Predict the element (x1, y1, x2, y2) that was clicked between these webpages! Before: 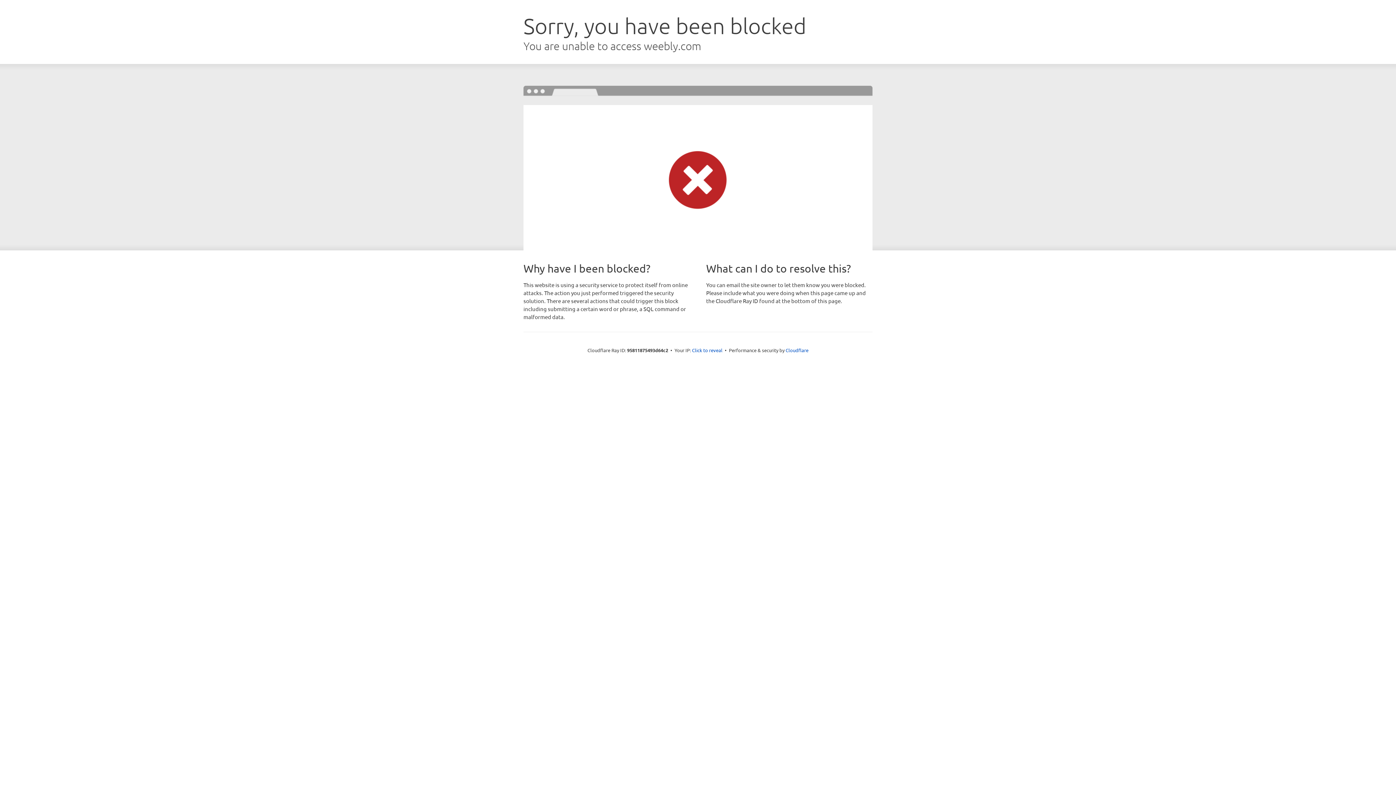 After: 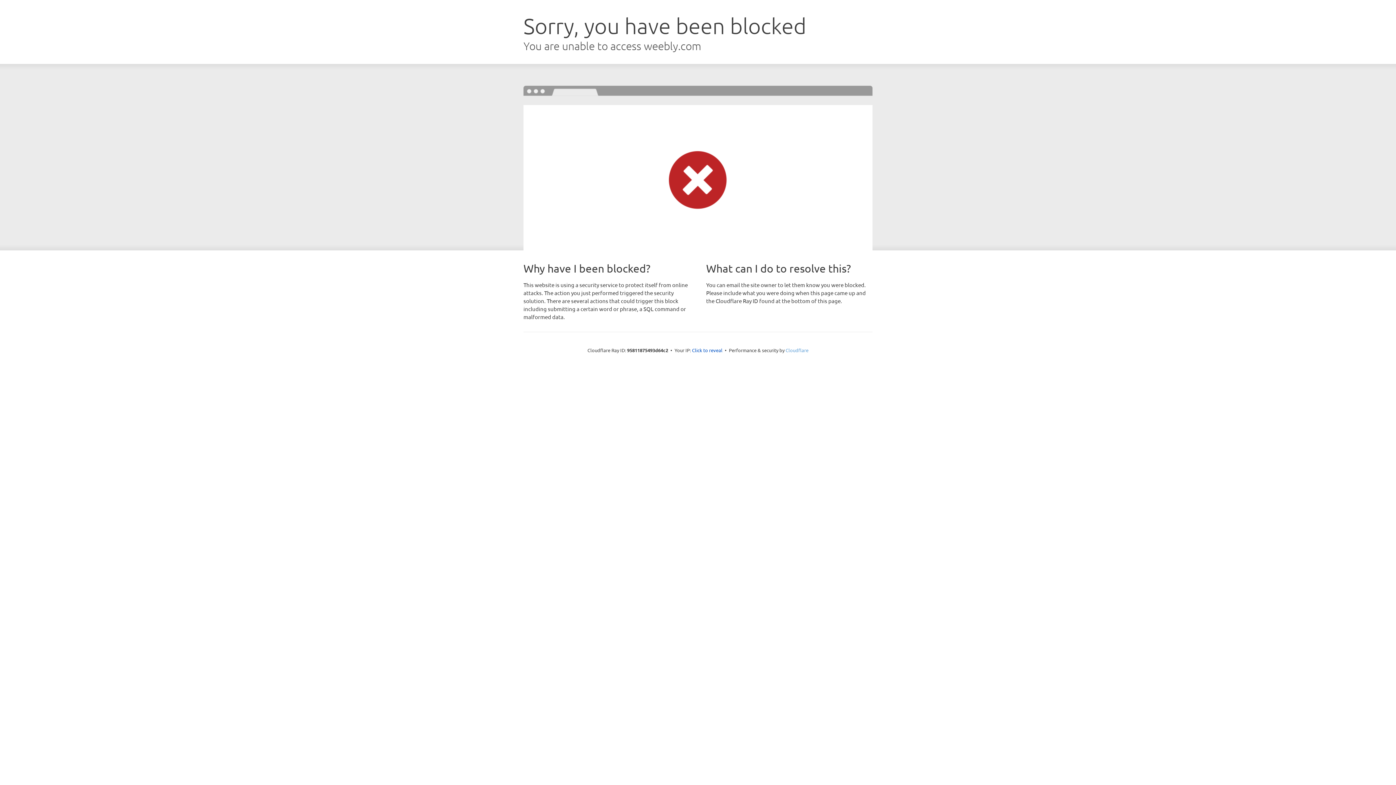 Action: label: Cloudflare bbox: (785, 347, 808, 353)